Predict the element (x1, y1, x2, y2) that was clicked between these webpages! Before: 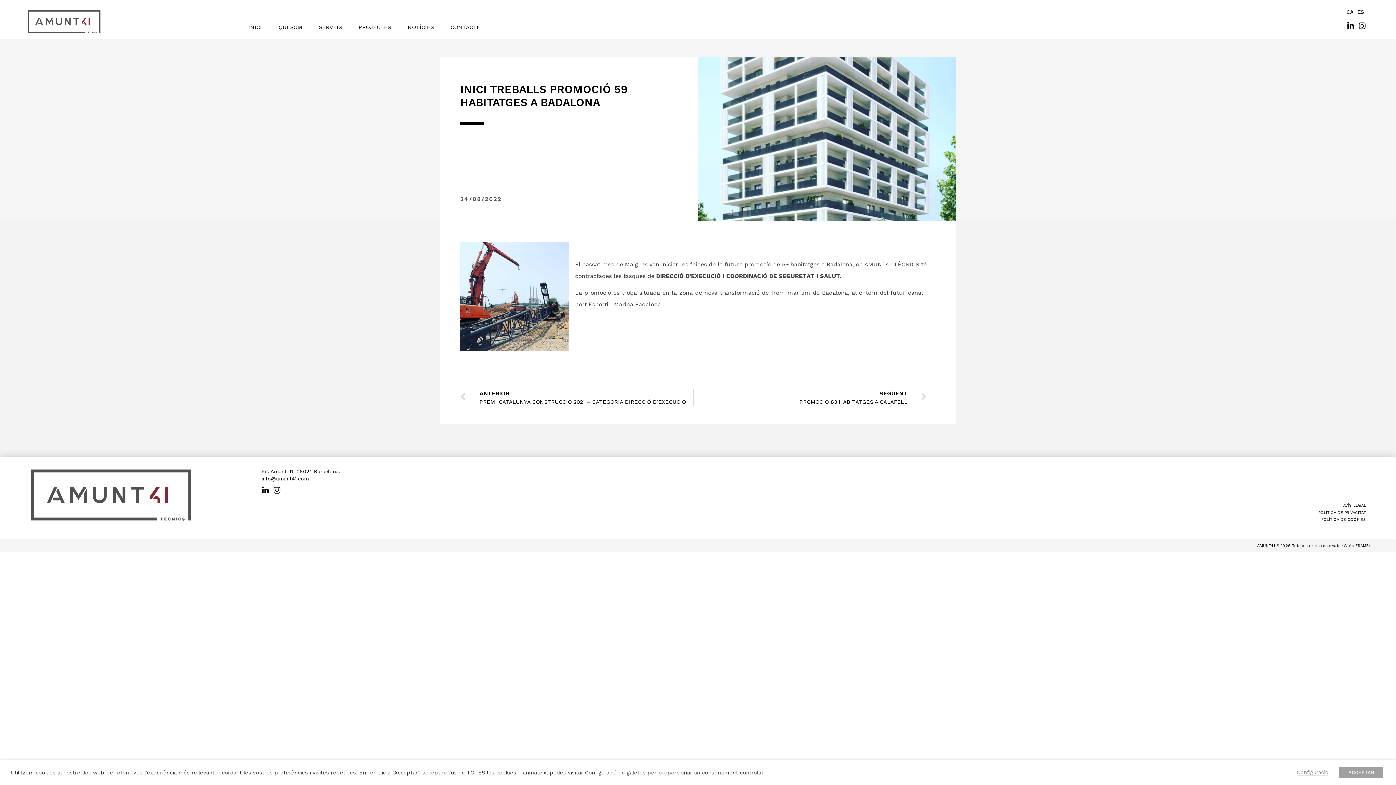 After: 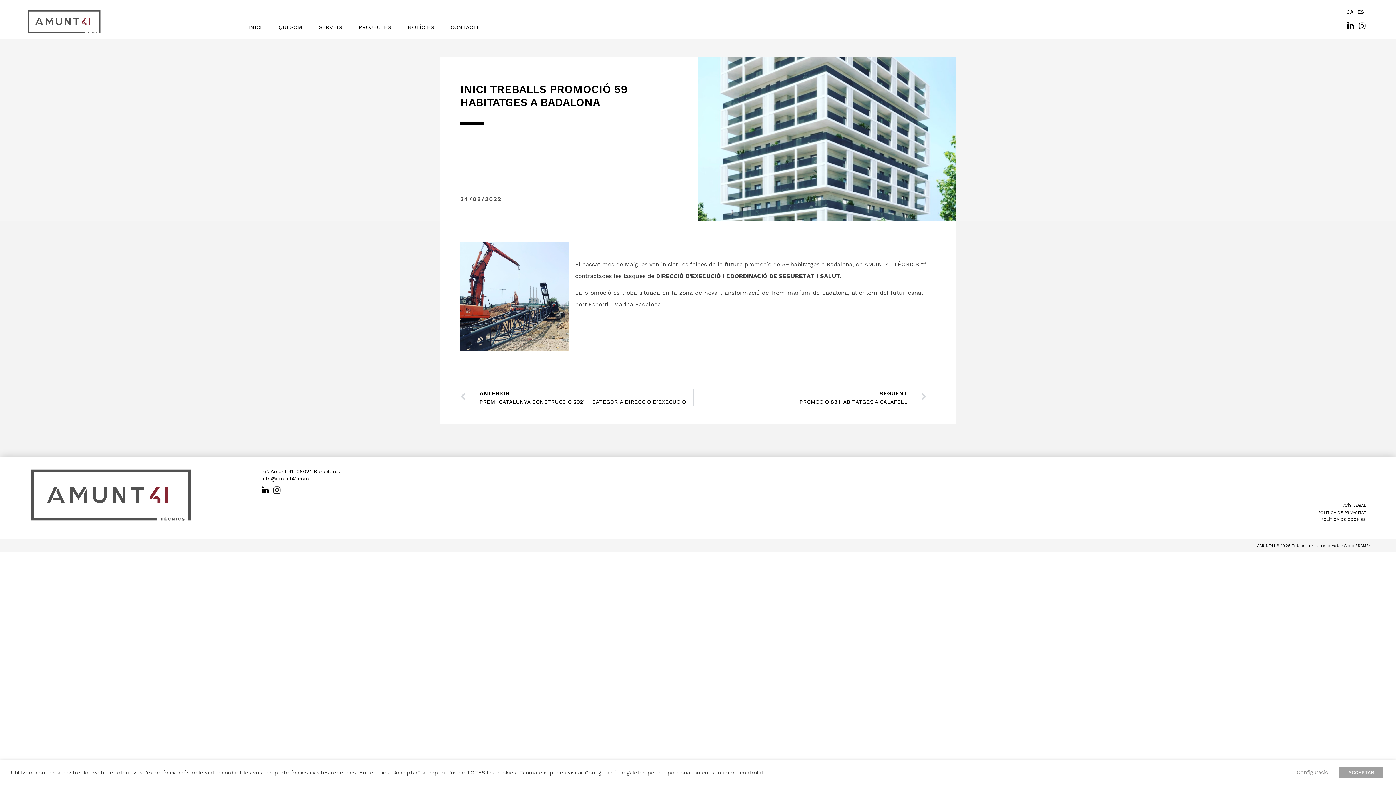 Action: bbox: (273, 486, 280, 494) label: Instagram